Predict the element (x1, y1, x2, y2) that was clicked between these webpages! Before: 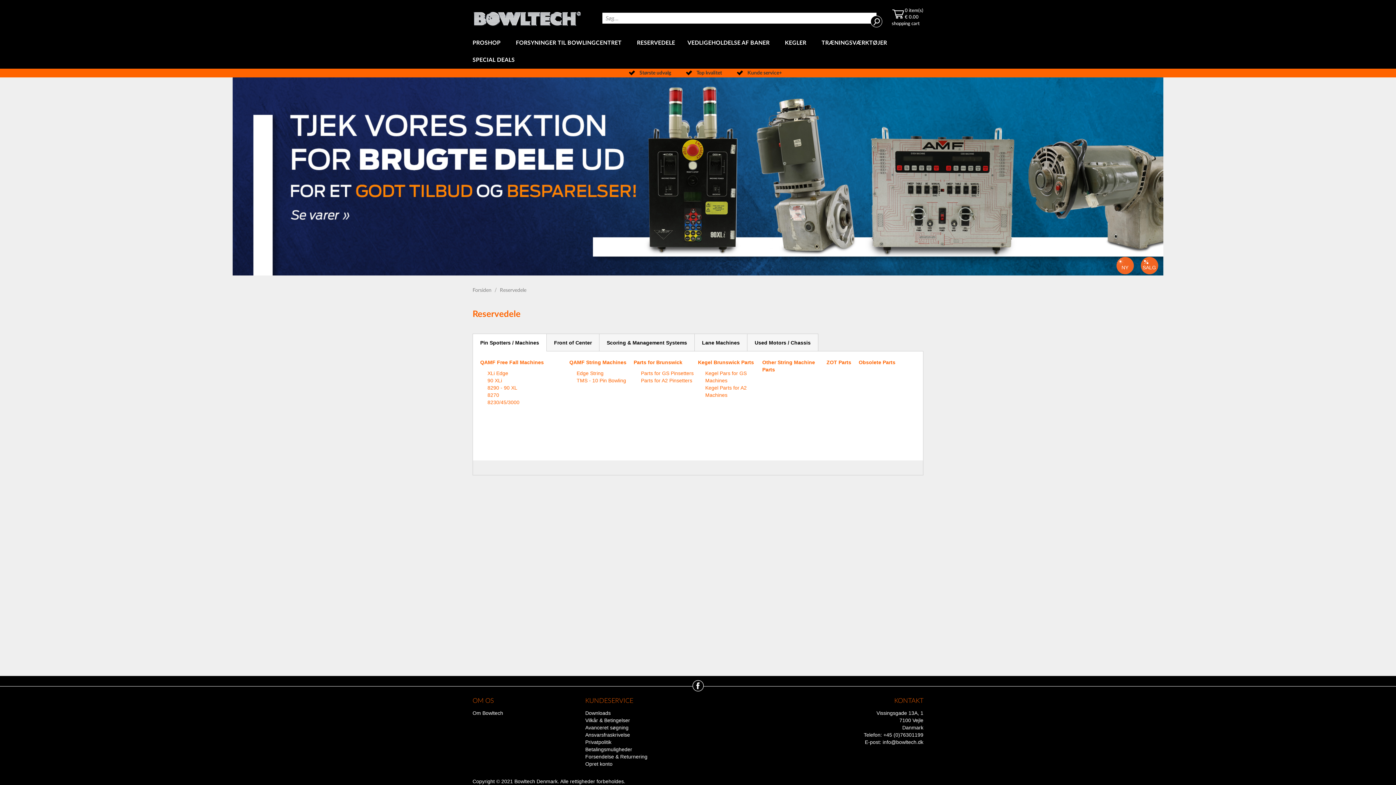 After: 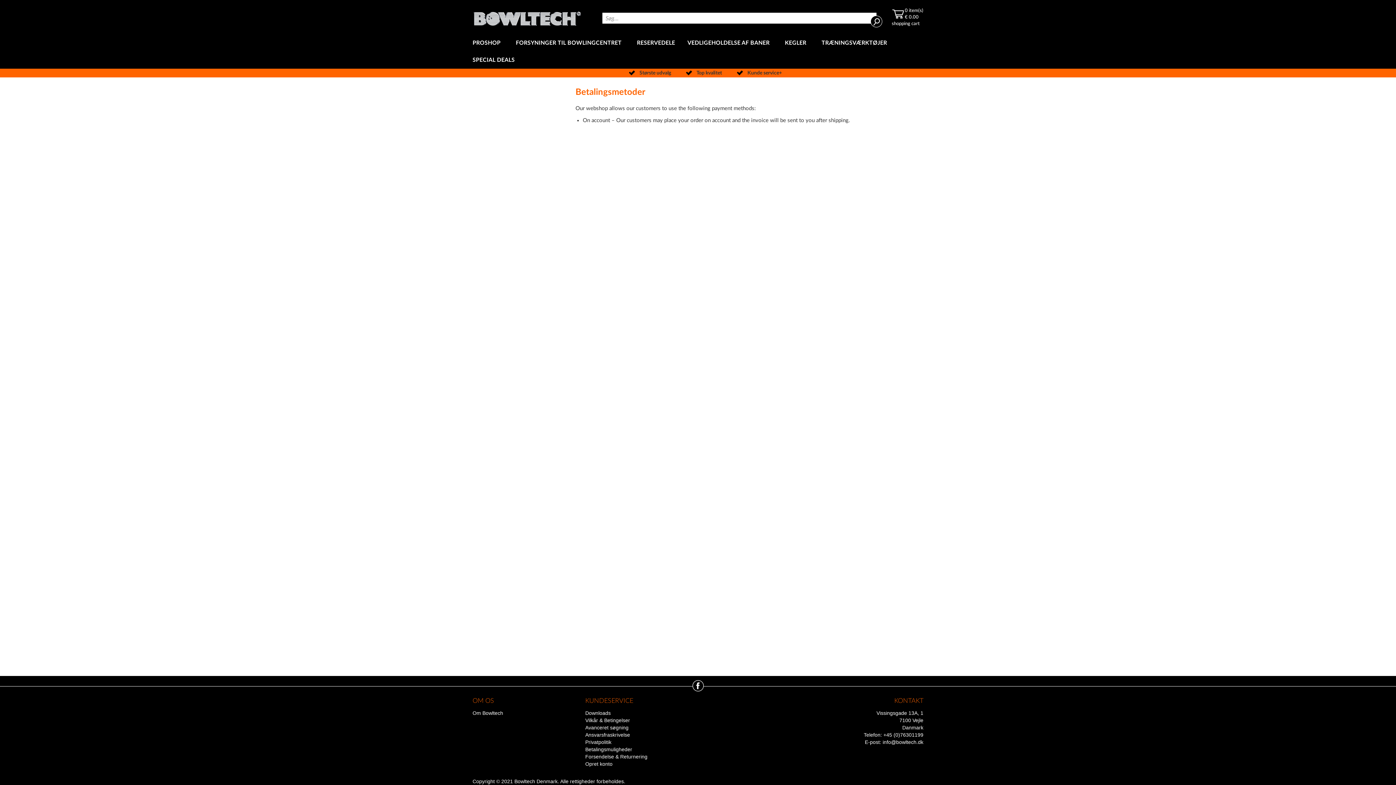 Action: bbox: (585, 746, 632, 752) label: Betalingsmuligheder